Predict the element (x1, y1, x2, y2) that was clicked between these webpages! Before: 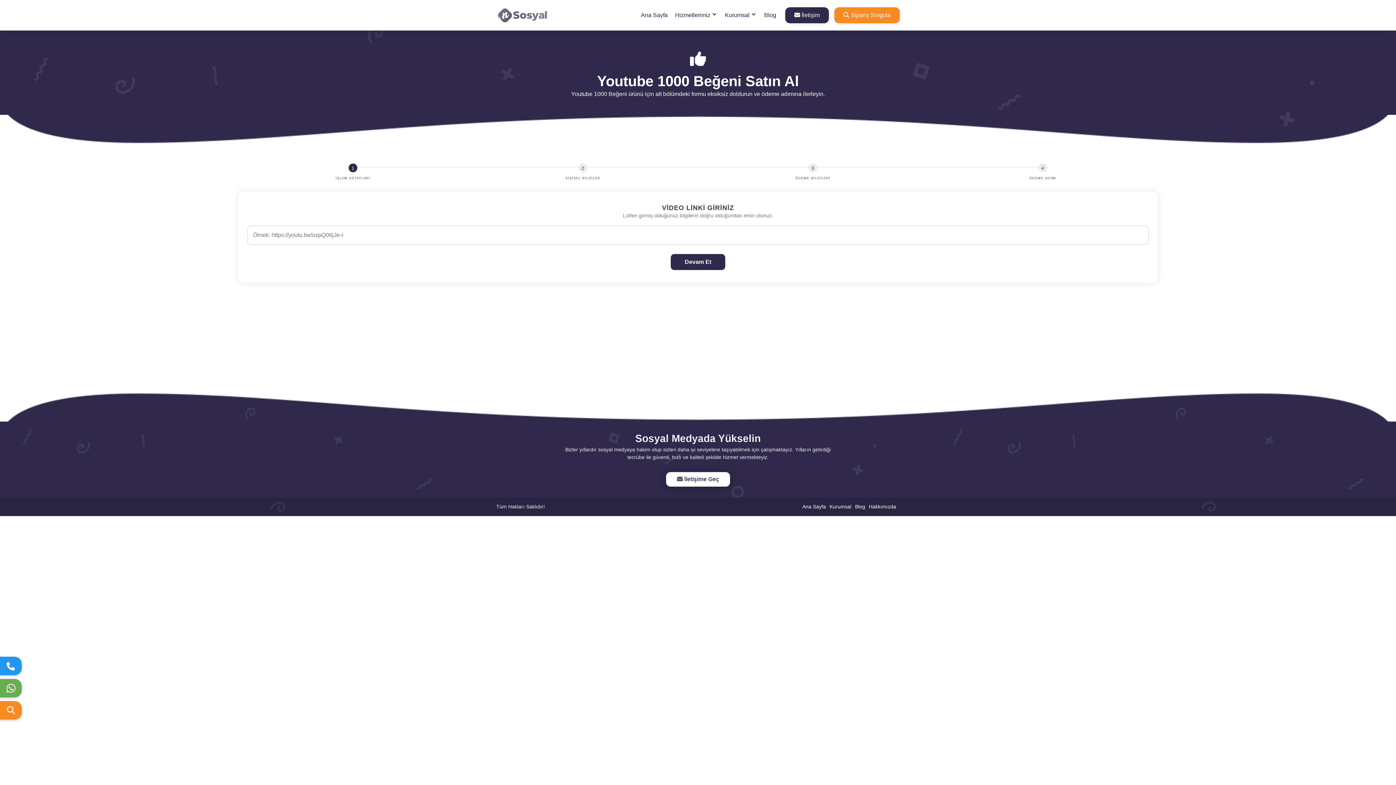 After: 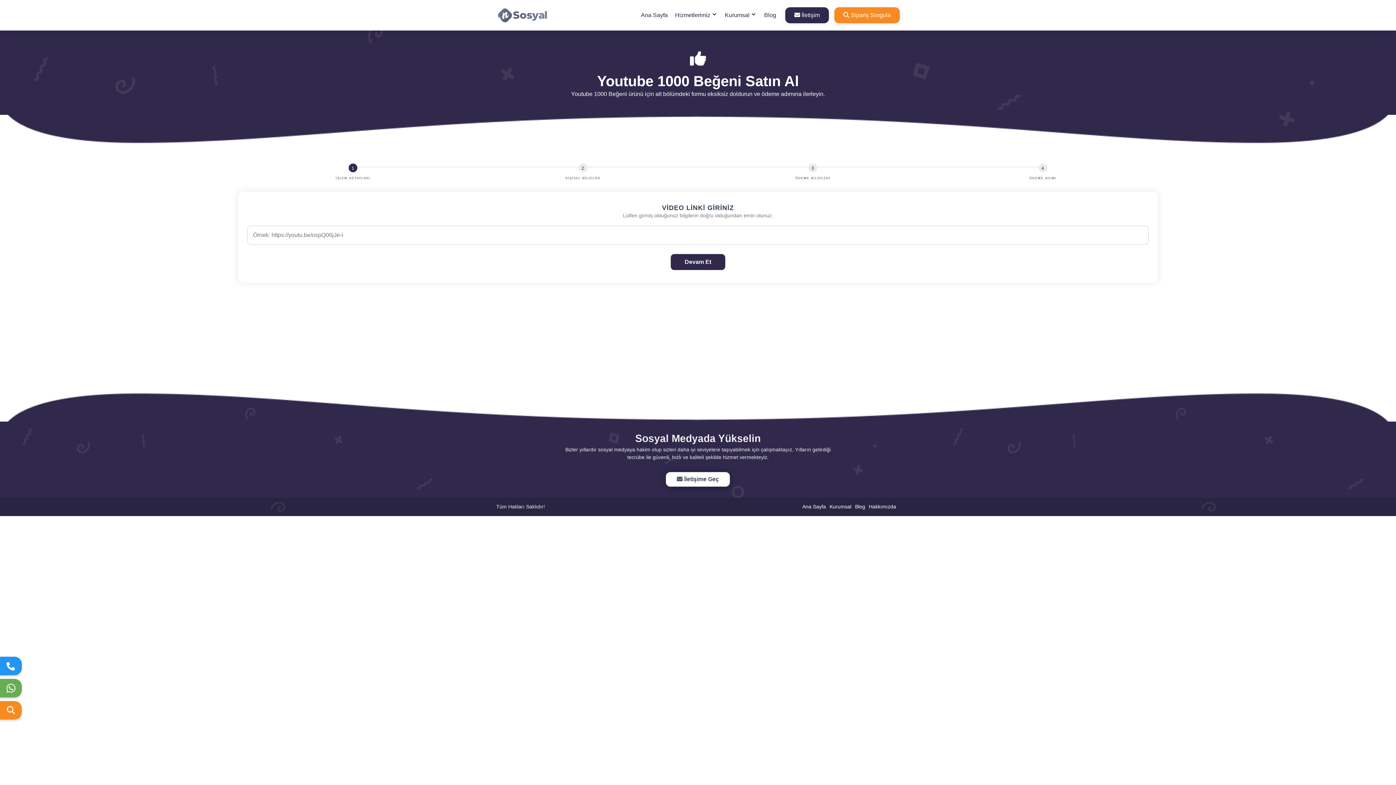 Action: bbox: (829, 503, 851, 510) label: Kurumsal